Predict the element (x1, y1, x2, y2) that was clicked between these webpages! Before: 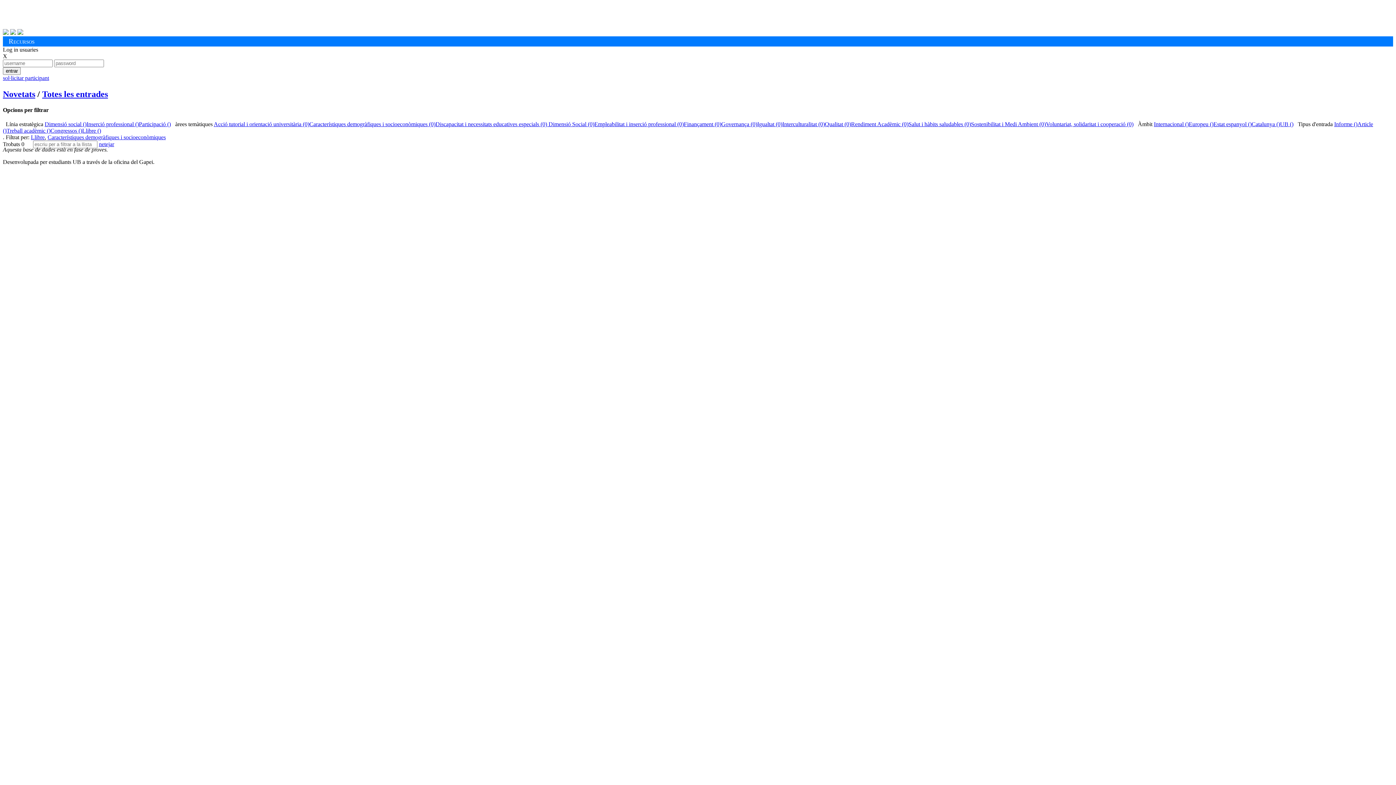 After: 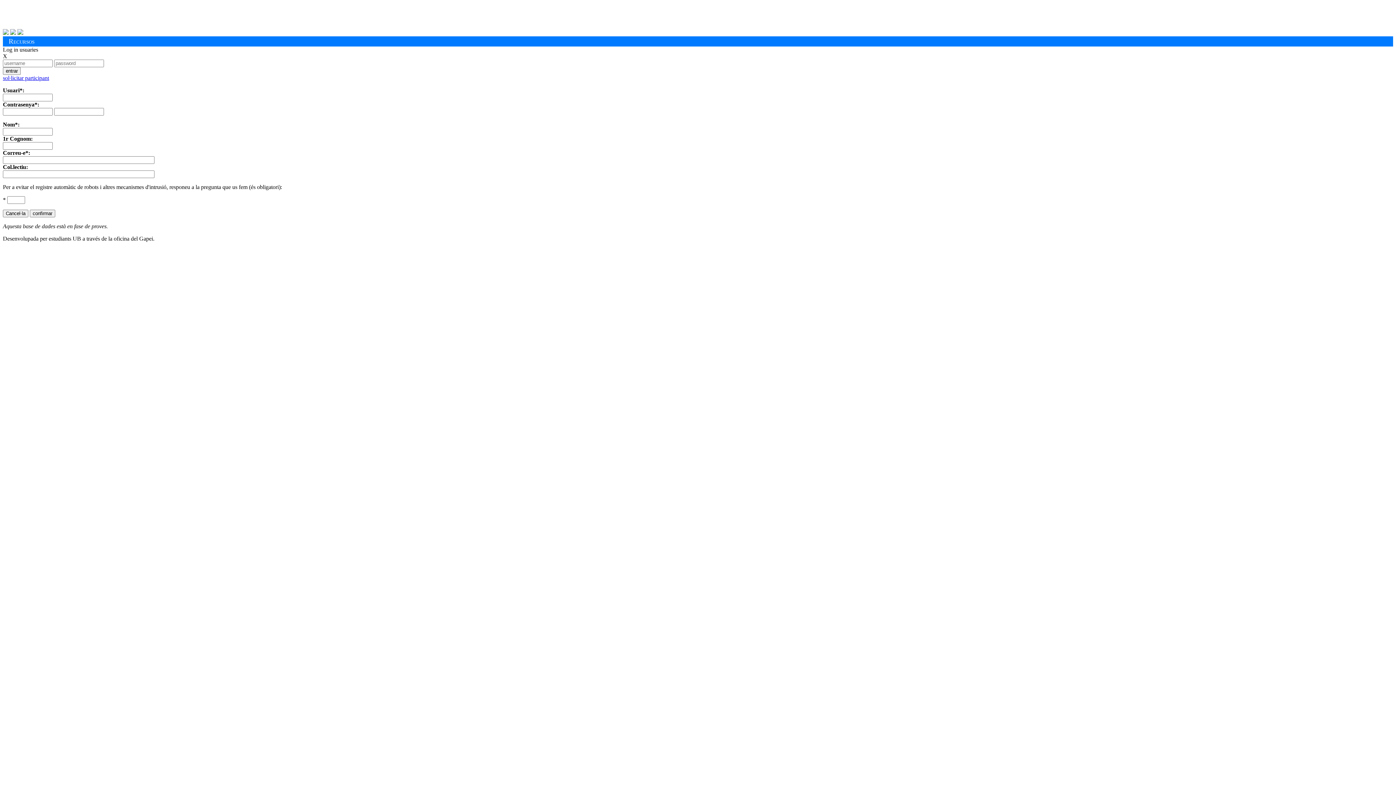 Action: bbox: (2, 75, 49, 81) label: sol·licitar participant